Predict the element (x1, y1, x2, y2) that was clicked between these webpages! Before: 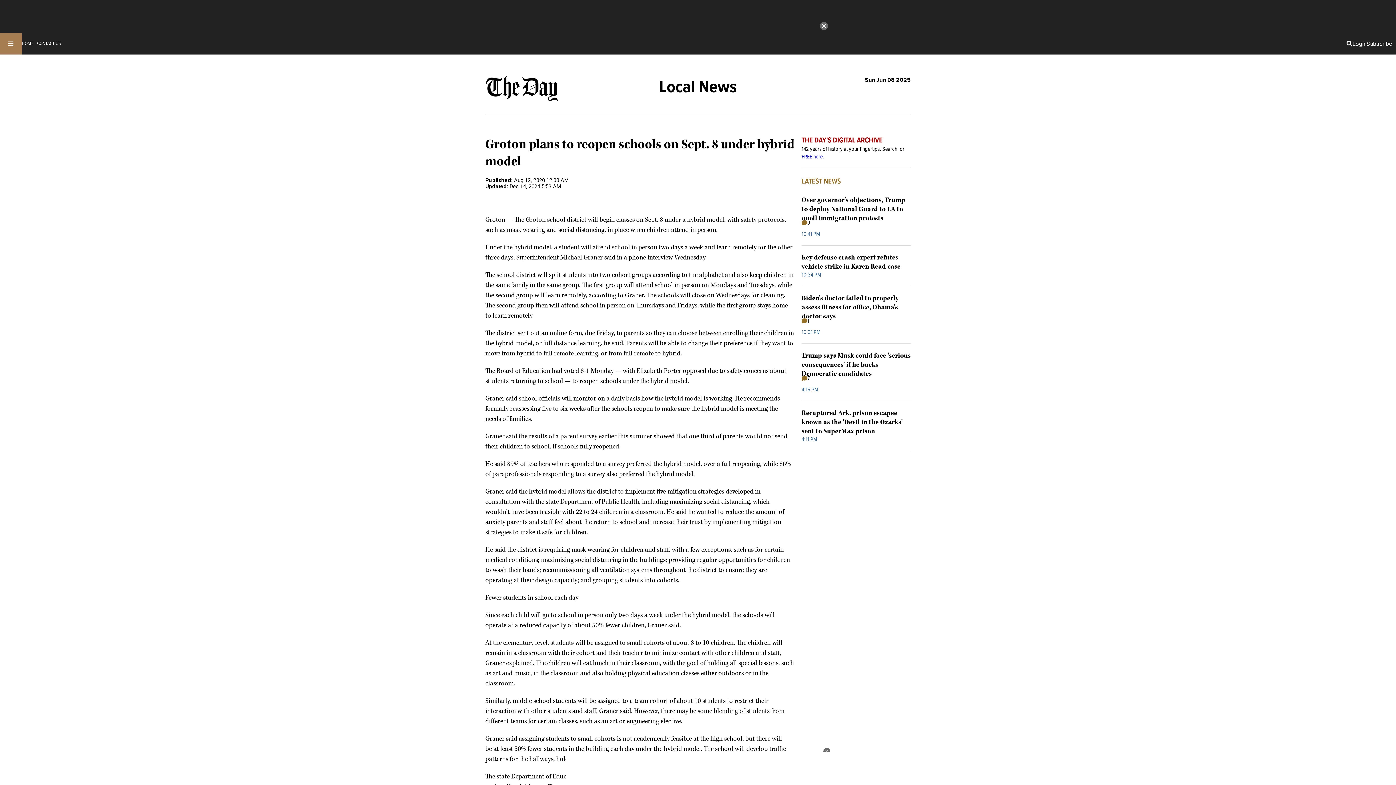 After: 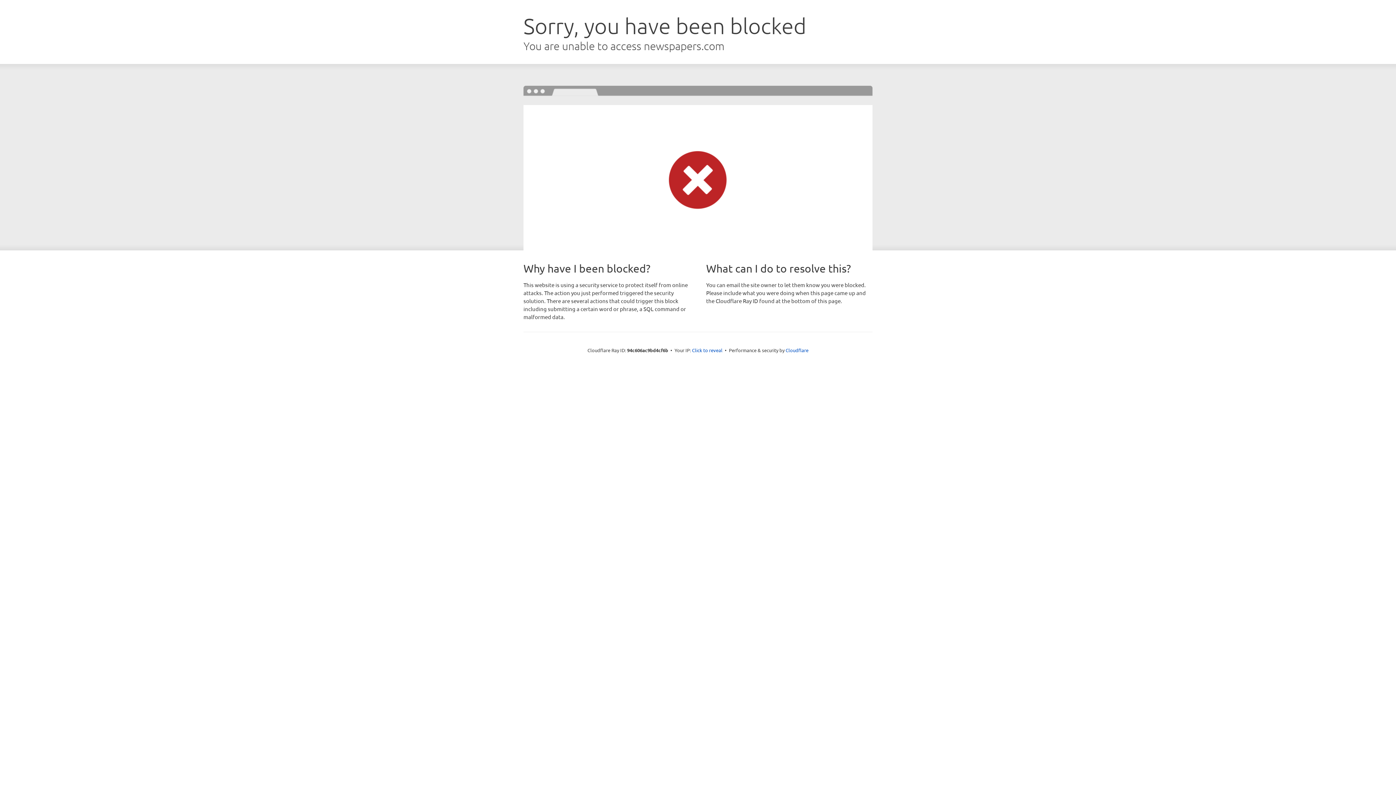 Action: label: FREE here. bbox: (801, 153, 824, 160)